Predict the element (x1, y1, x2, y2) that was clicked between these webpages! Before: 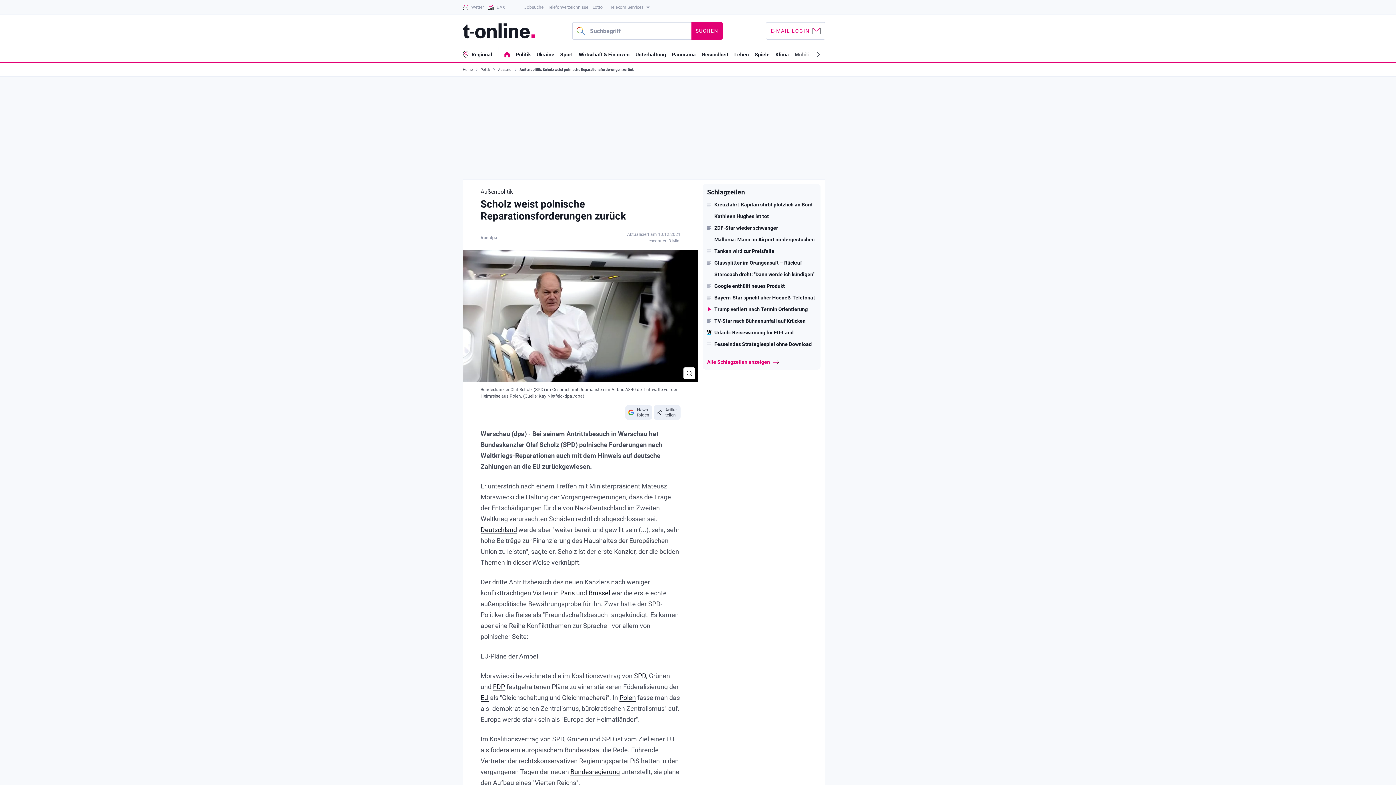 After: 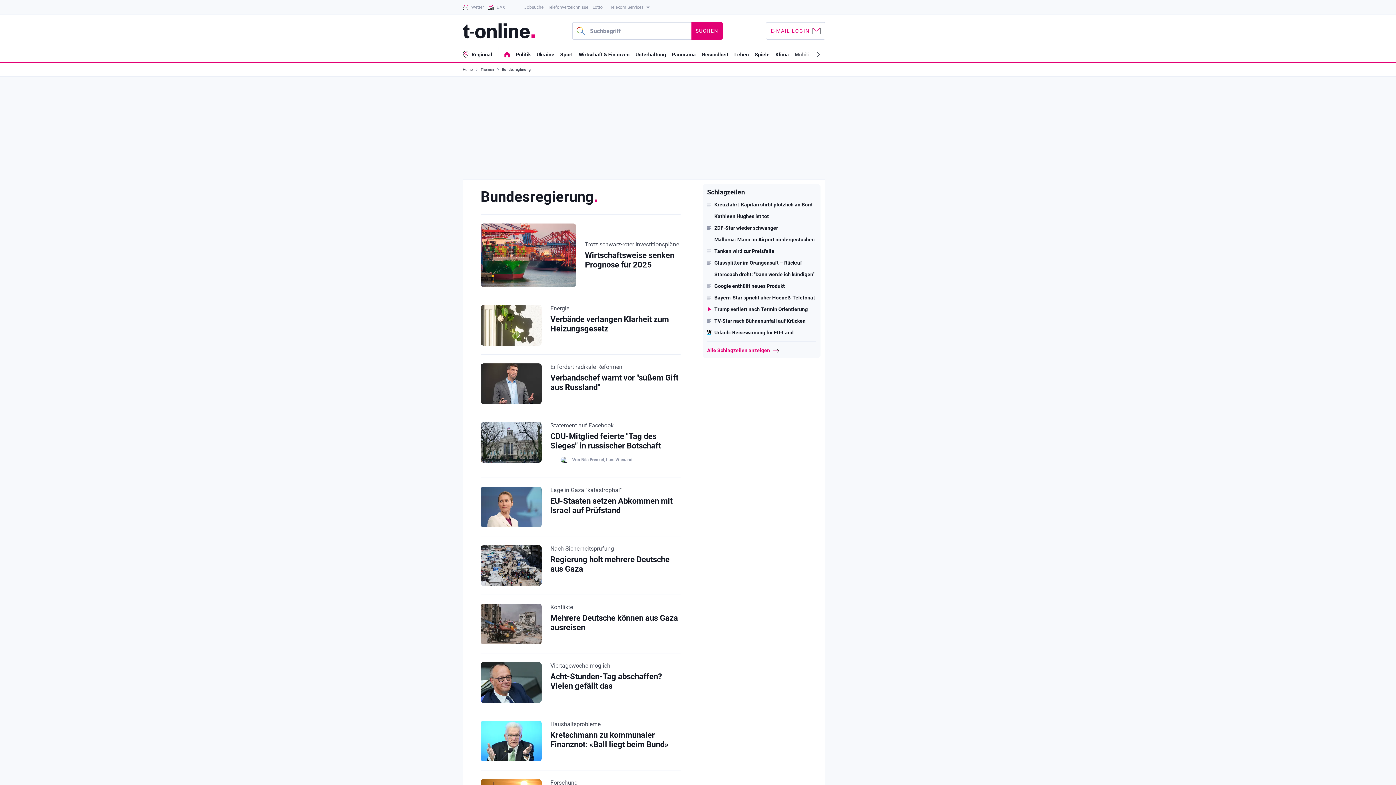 Action: label: Bundesregierung bbox: (570, 768, 620, 776)